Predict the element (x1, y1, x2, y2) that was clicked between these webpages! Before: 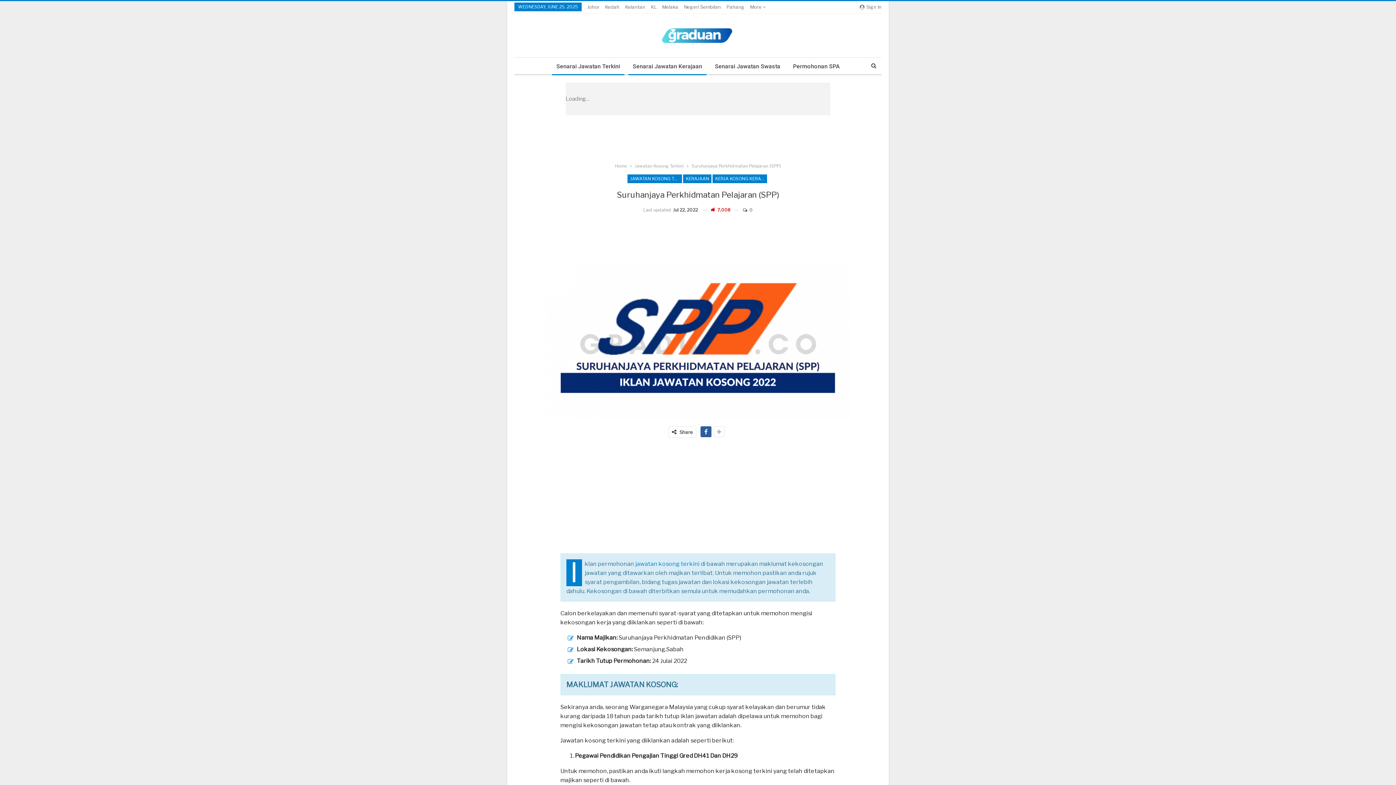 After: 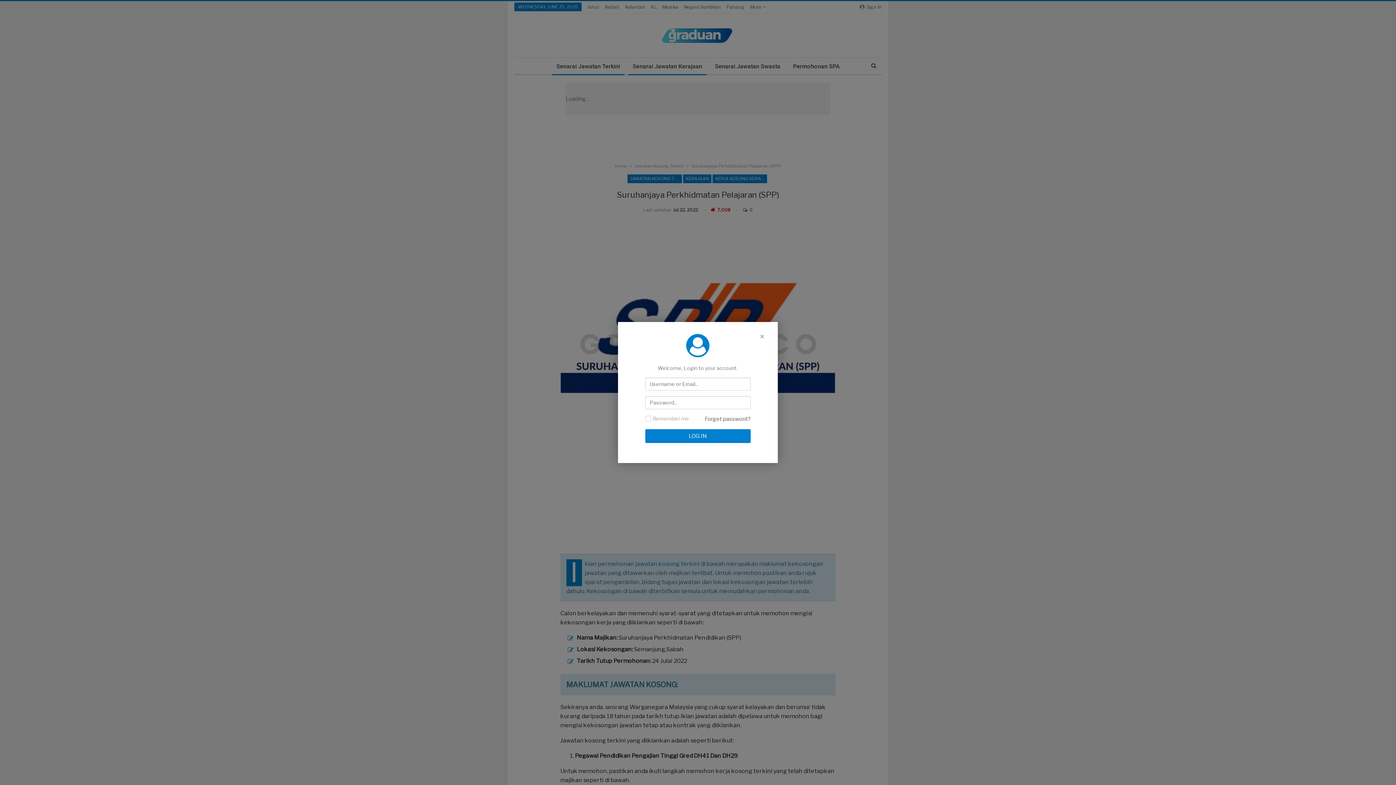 Action: label:  Sign In bbox: (860, 2, 881, 11)